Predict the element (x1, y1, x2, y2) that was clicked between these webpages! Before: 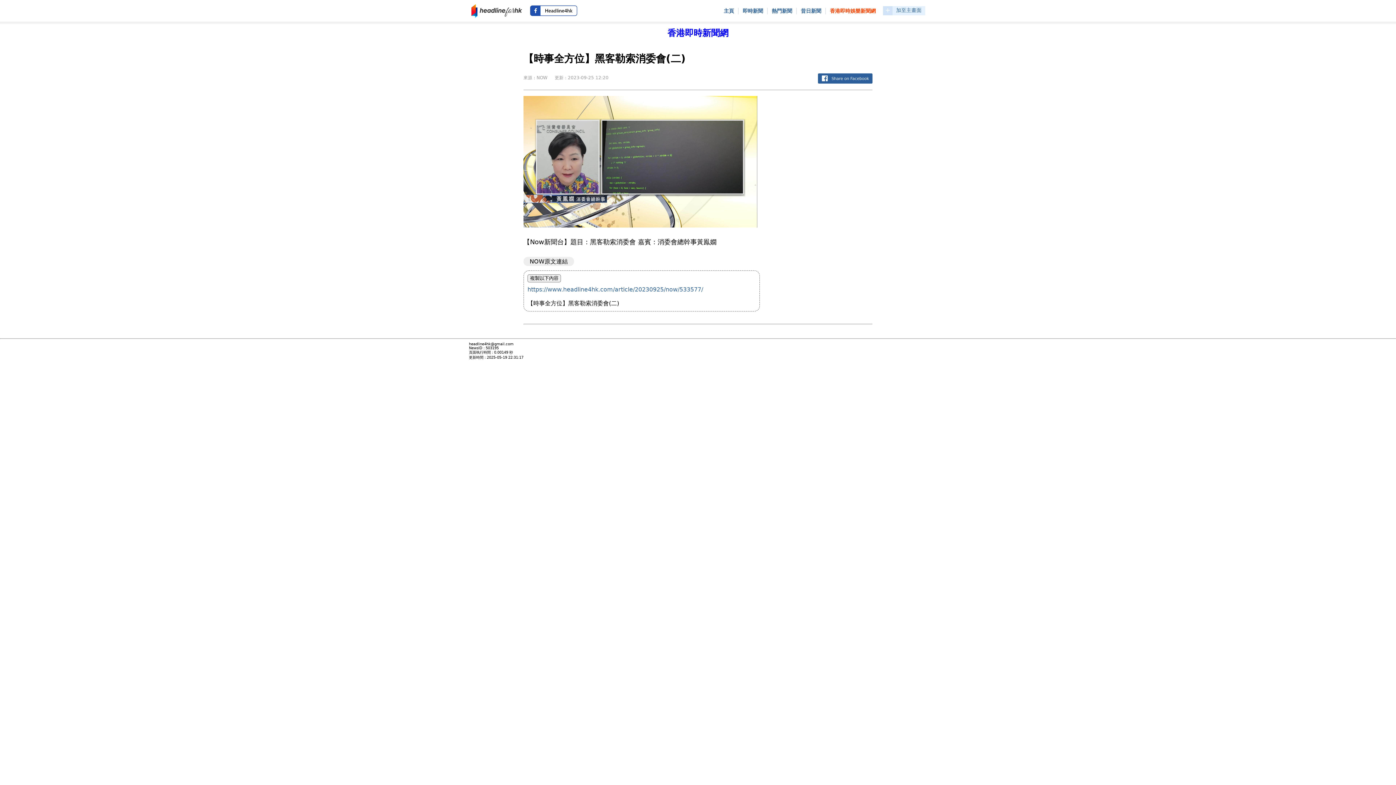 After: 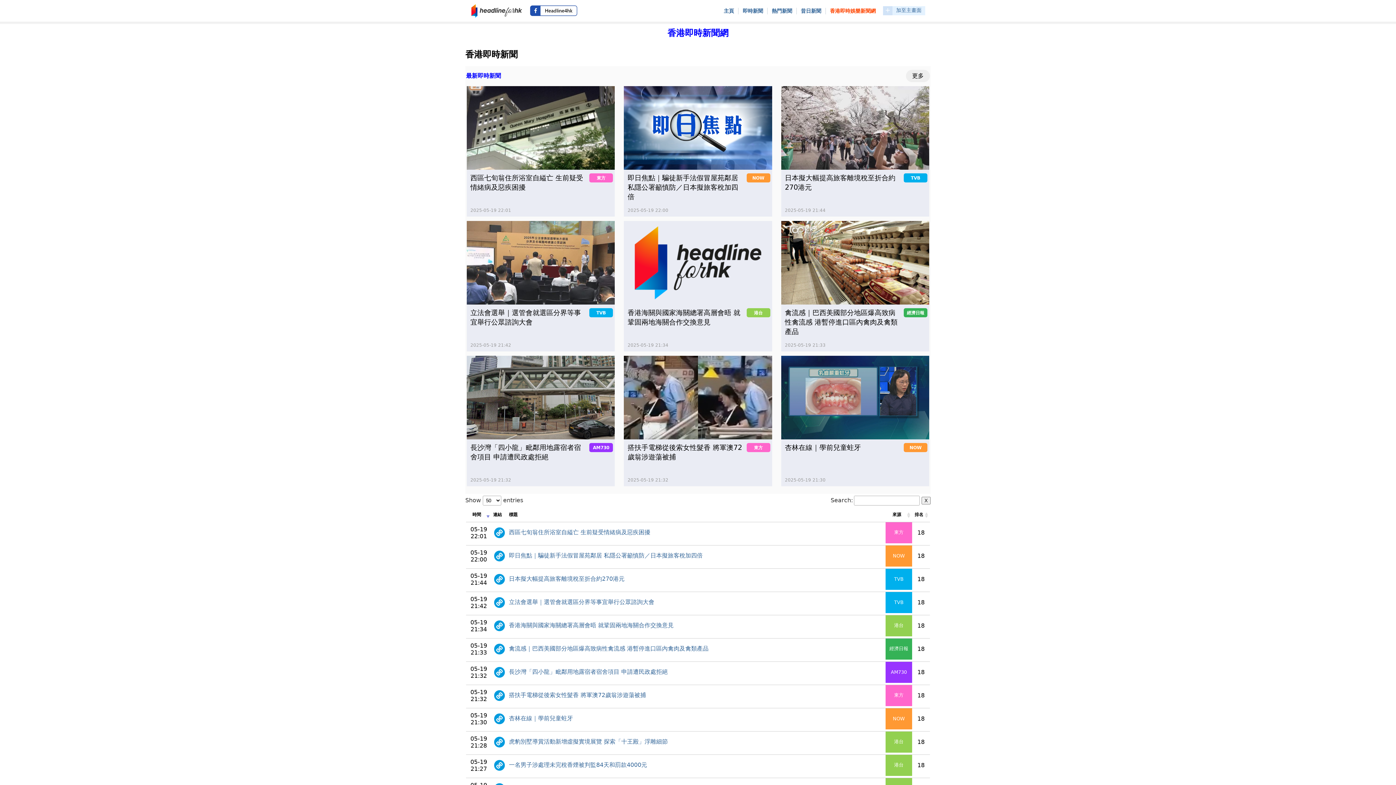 Action: label: 即時新聞 bbox: (742, 8, 763, 13)